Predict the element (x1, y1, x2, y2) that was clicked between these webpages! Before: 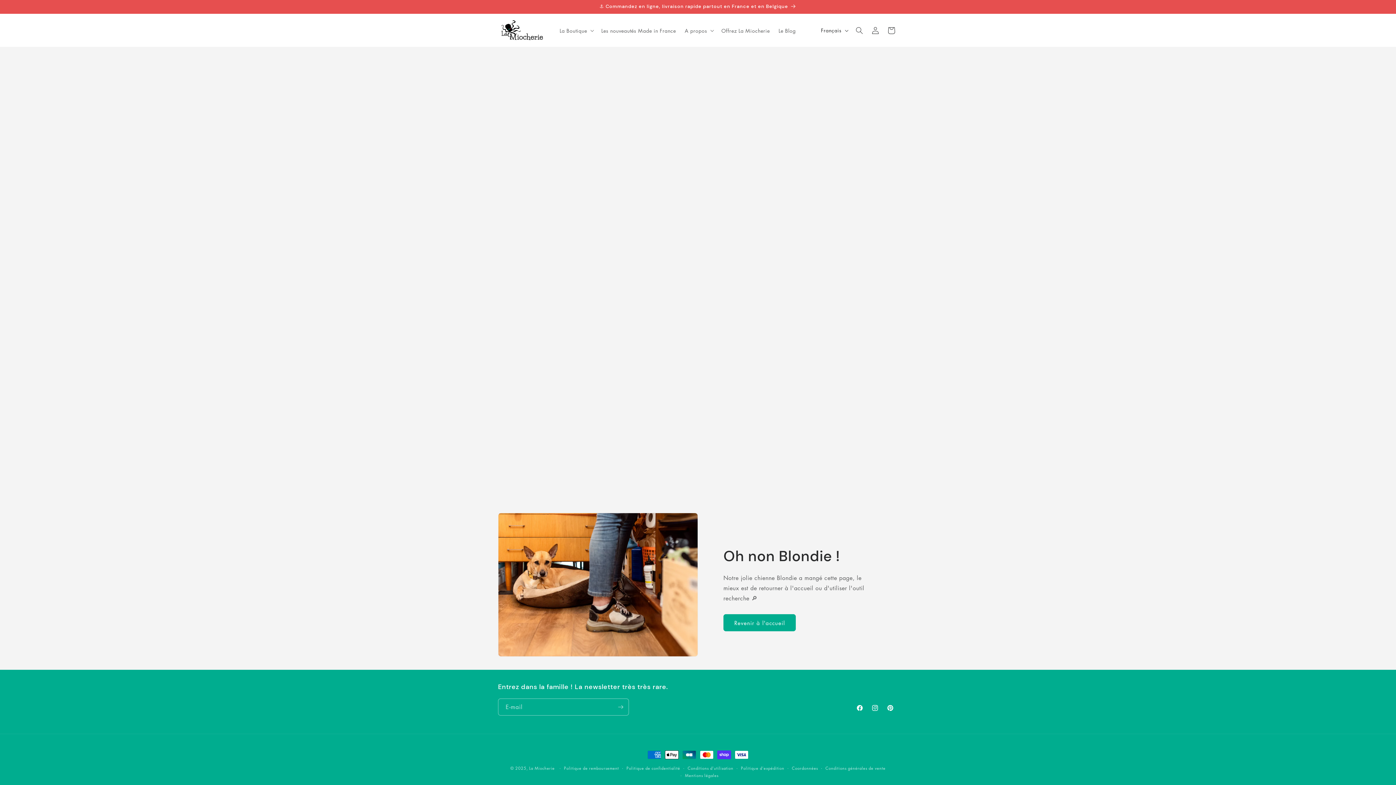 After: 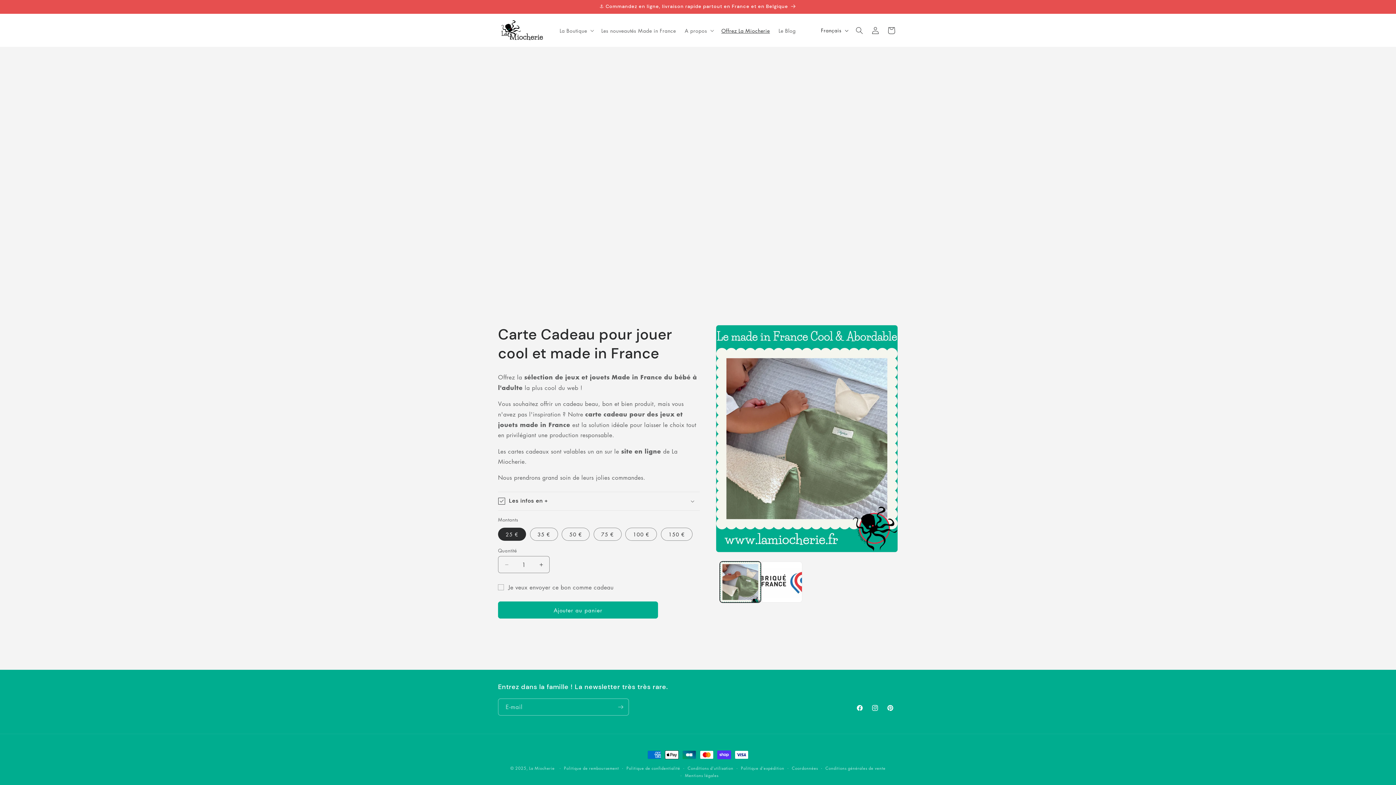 Action: label: Offrez La Miocherie bbox: (717, 22, 774, 38)